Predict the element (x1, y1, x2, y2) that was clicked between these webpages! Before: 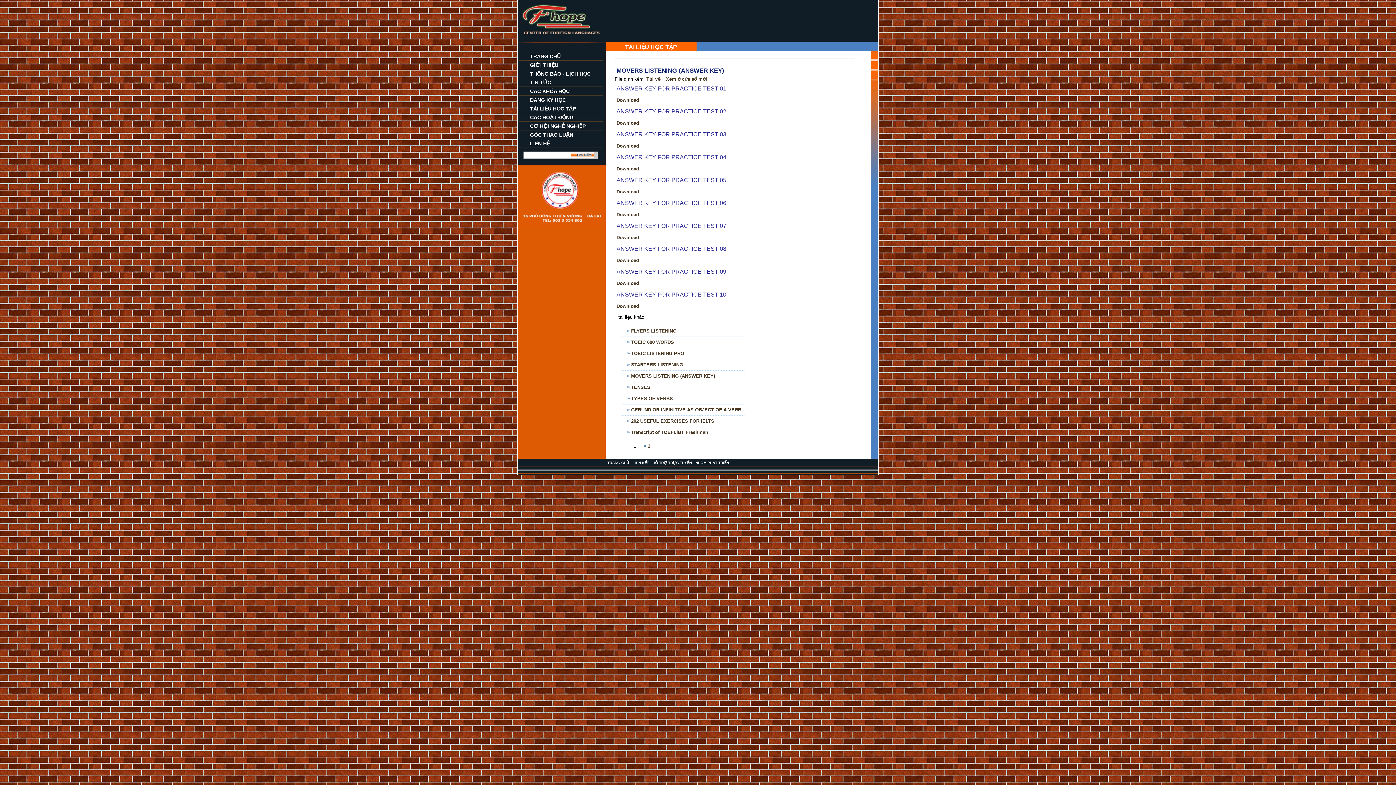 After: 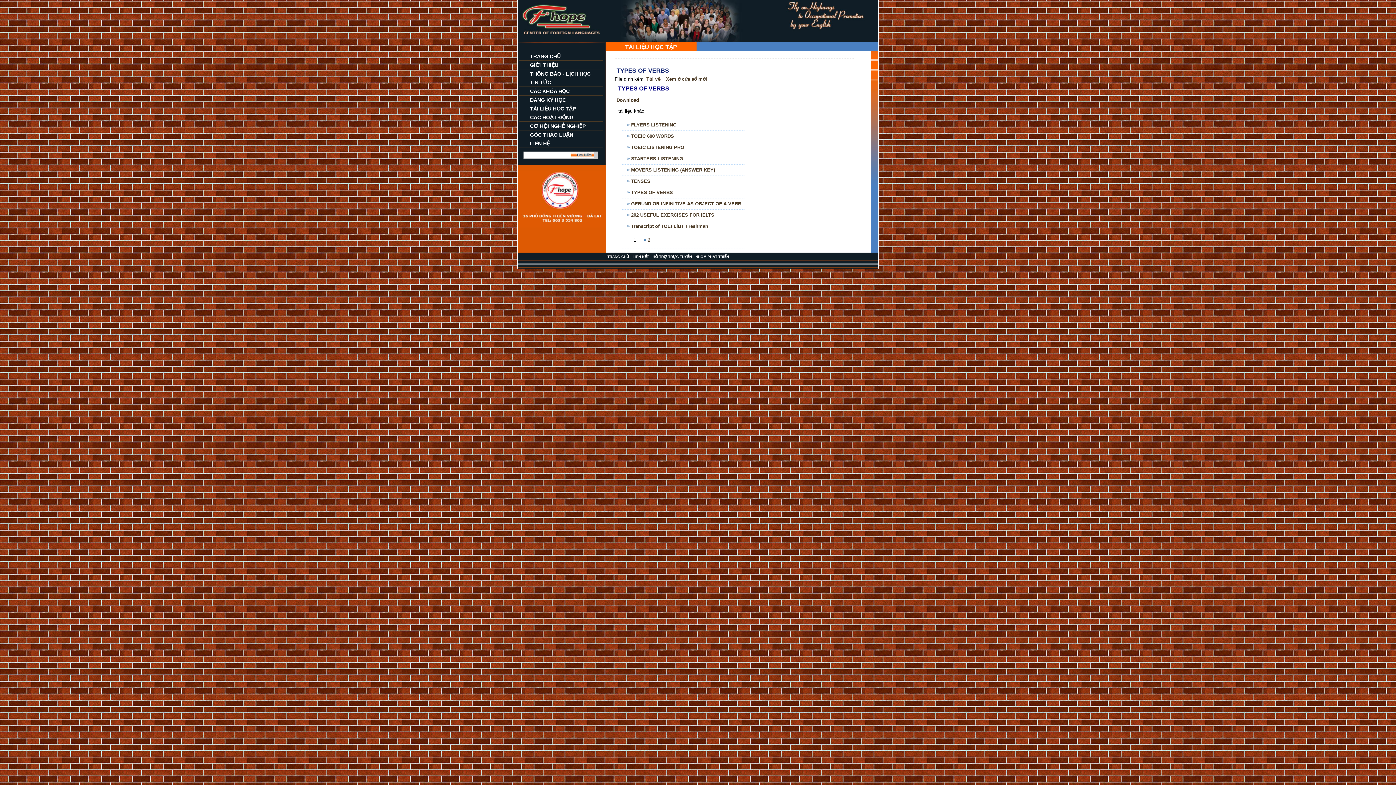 Action: bbox: (627, 395, 674, 405) label: TYPES OF VERBS